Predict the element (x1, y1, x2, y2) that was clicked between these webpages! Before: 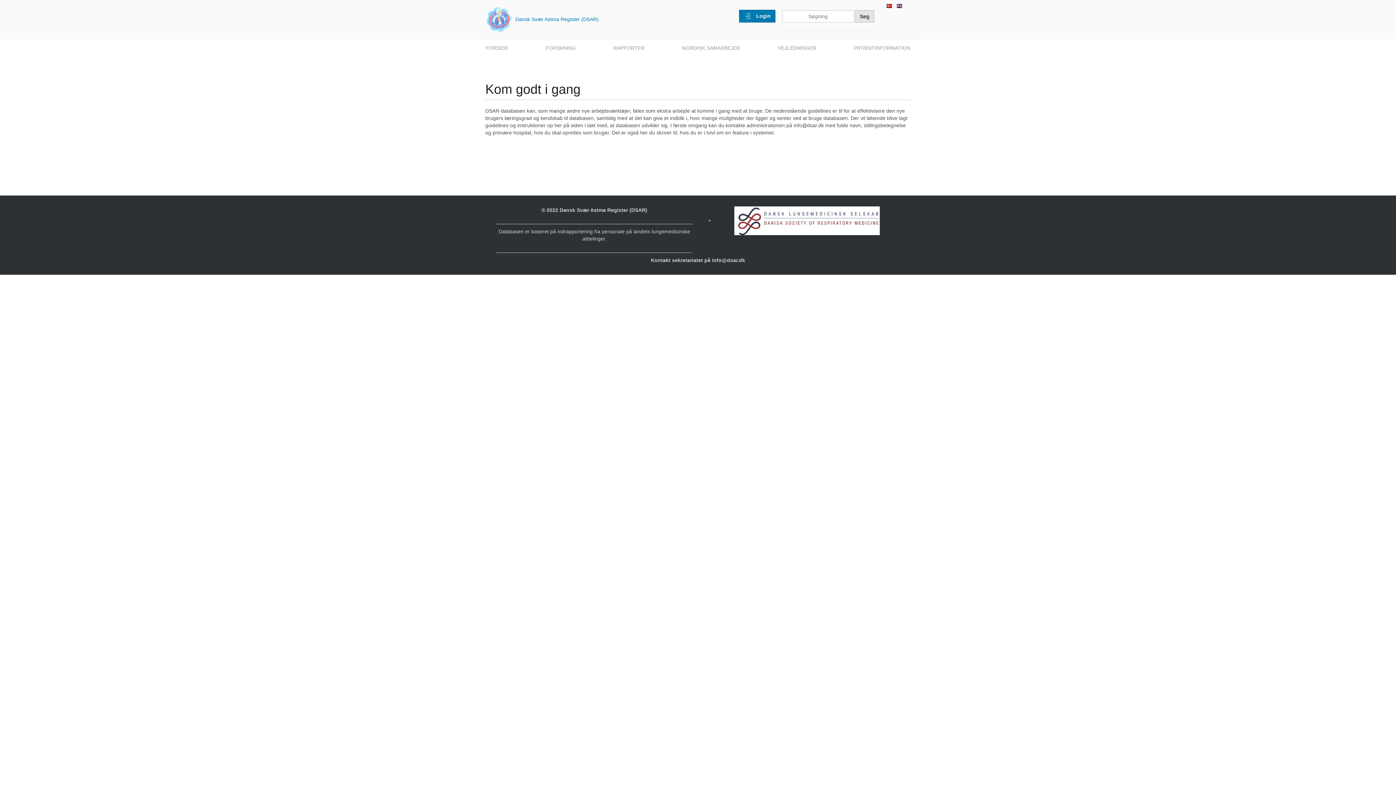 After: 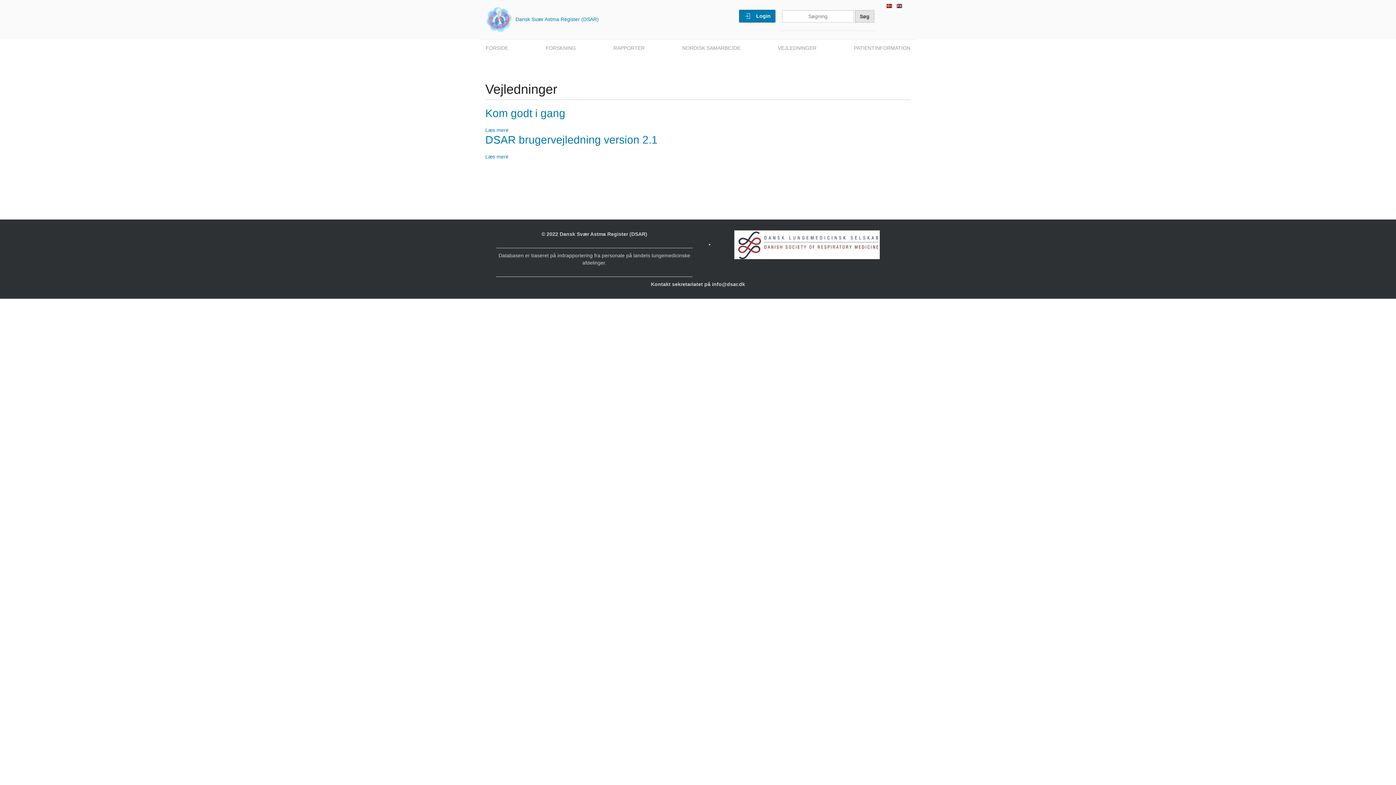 Action: label: VEJLEDNINGER bbox: (778, 45, 816, 50)